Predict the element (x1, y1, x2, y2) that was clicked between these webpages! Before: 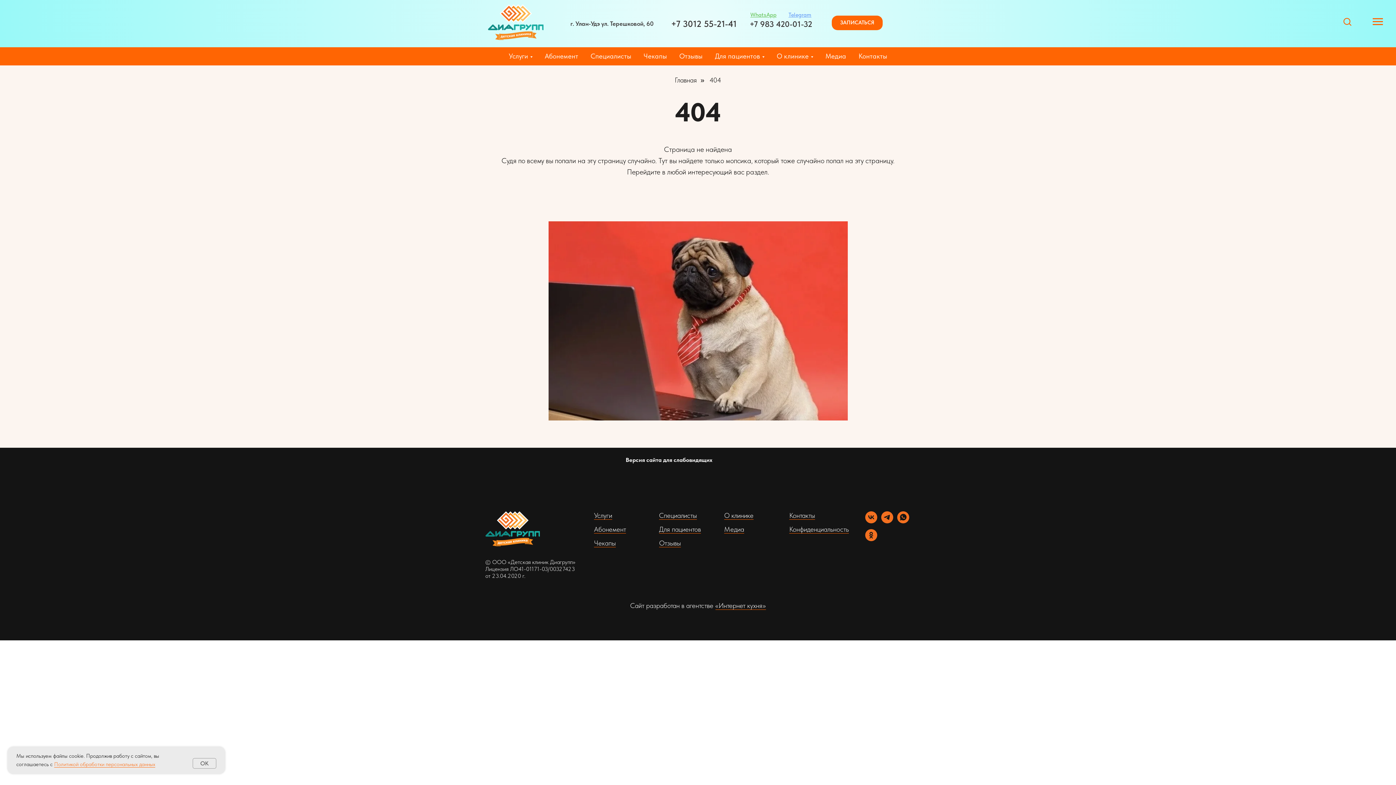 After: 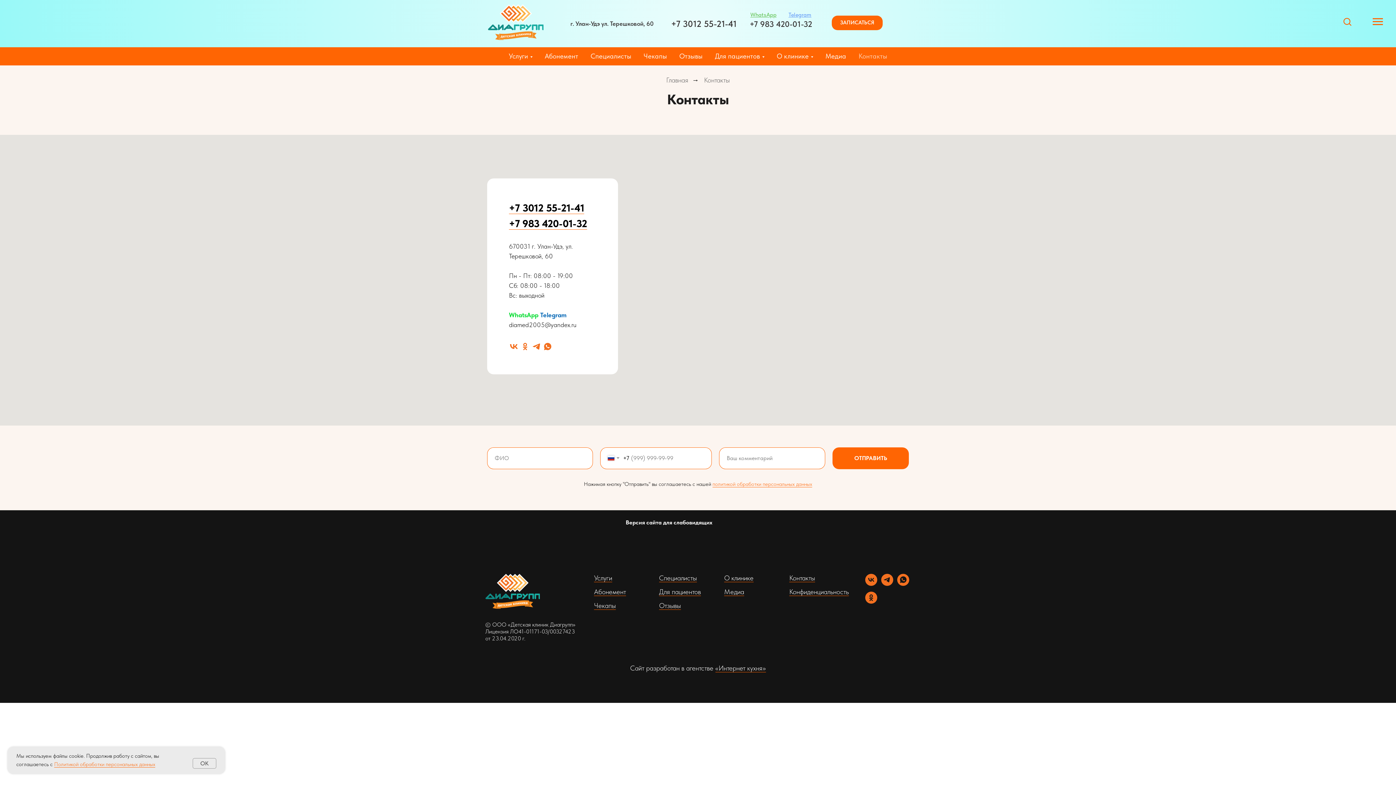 Action: bbox: (570, 20, 653, 27) label: г. Улан-Удэ ул. Терешковой, 60